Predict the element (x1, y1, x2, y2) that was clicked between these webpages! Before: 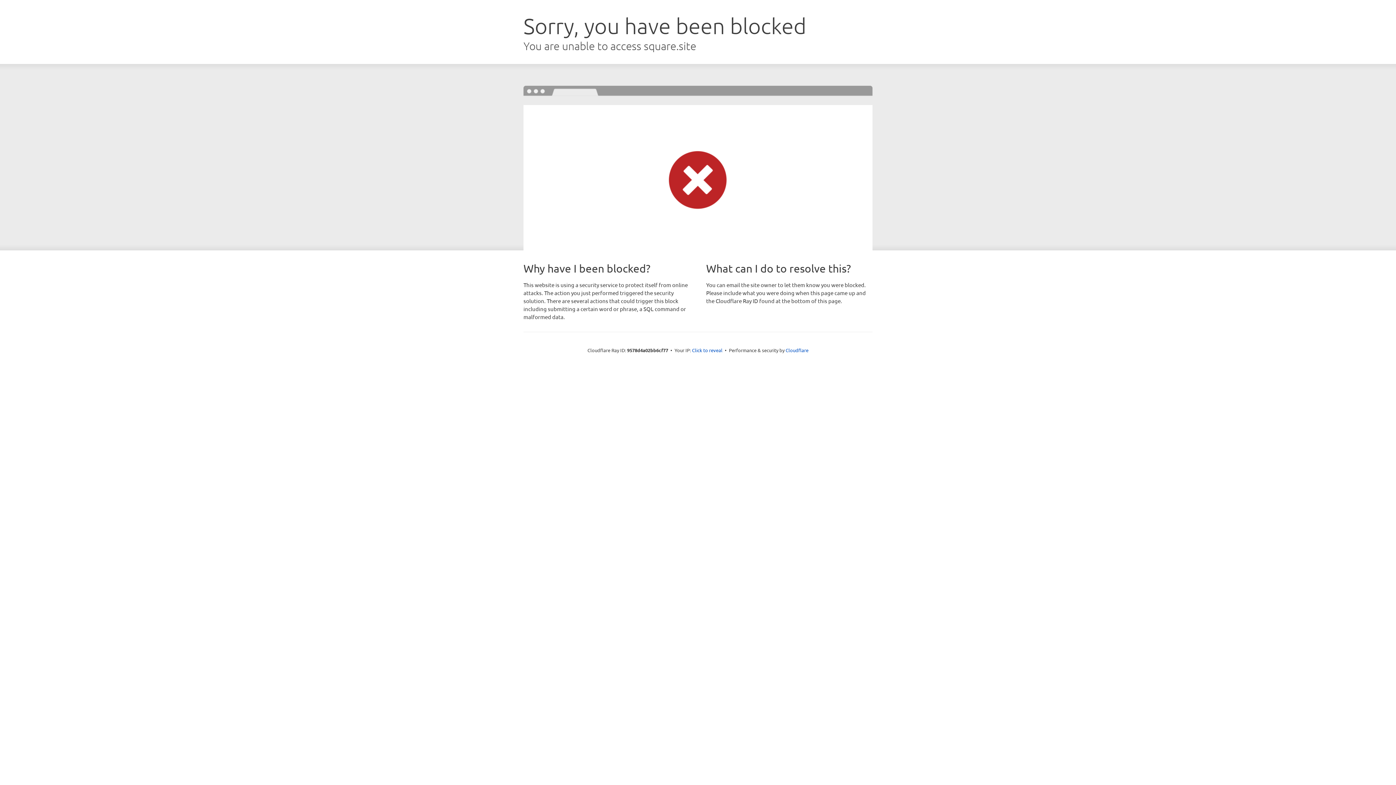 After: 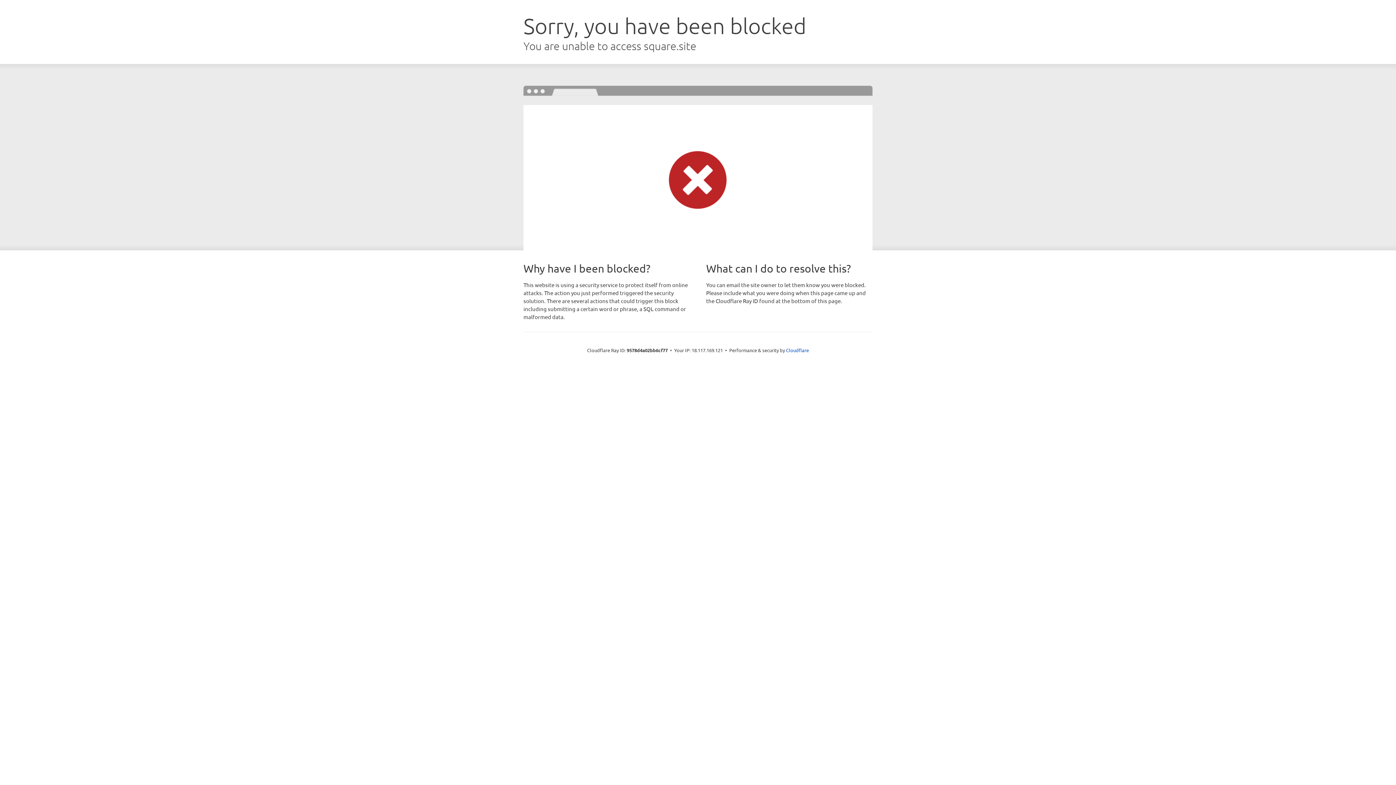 Action: bbox: (692, 346, 722, 353) label: Click to reveal